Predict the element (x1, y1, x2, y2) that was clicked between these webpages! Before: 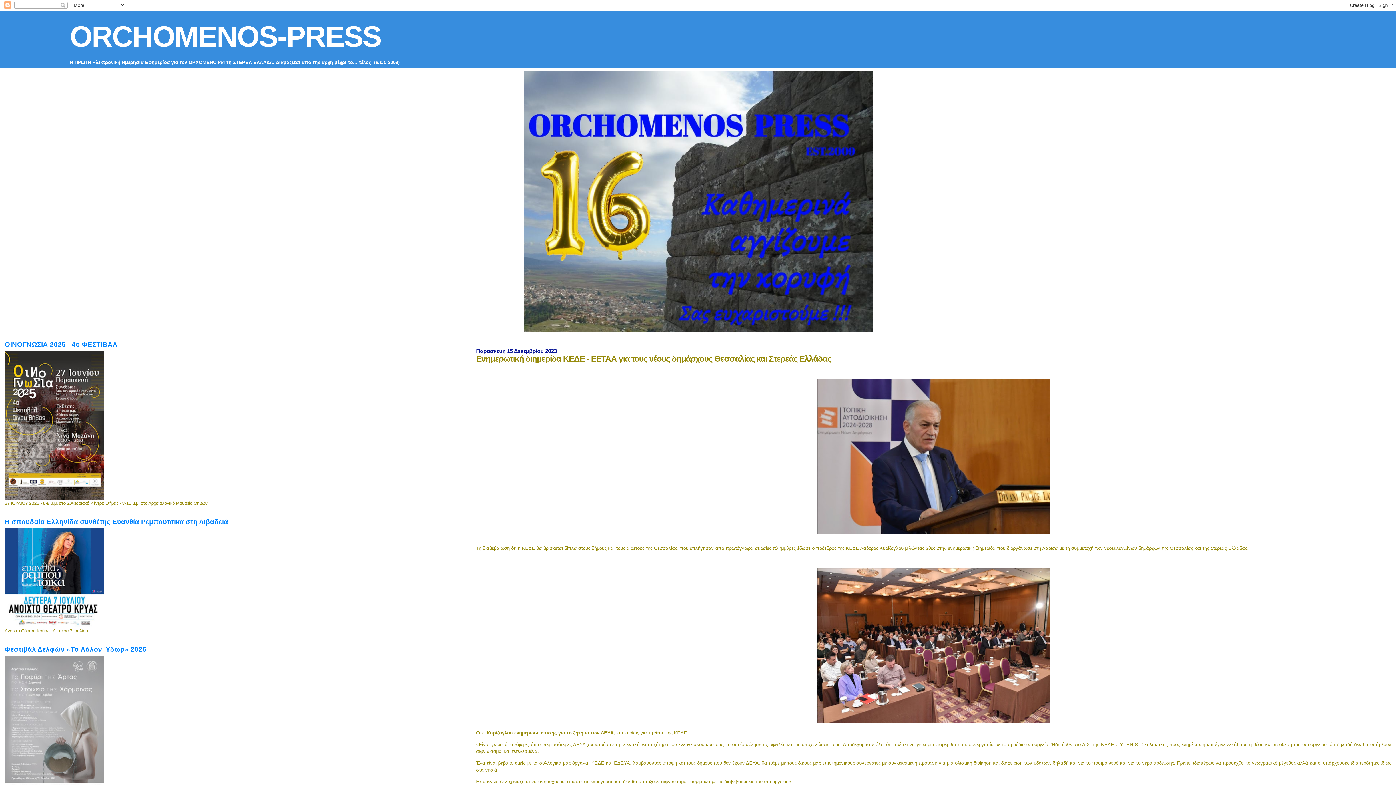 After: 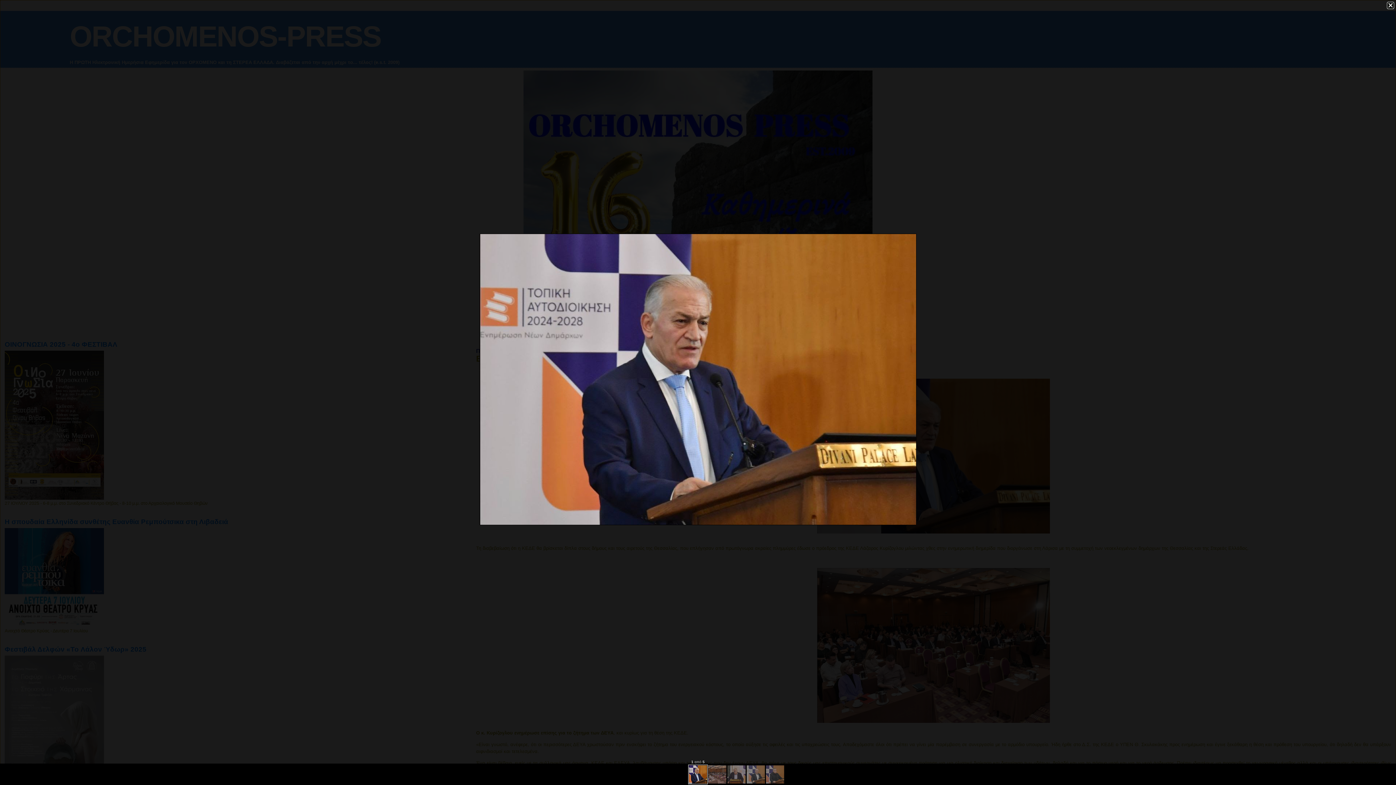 Action: bbox: (817, 529, 1050, 534)